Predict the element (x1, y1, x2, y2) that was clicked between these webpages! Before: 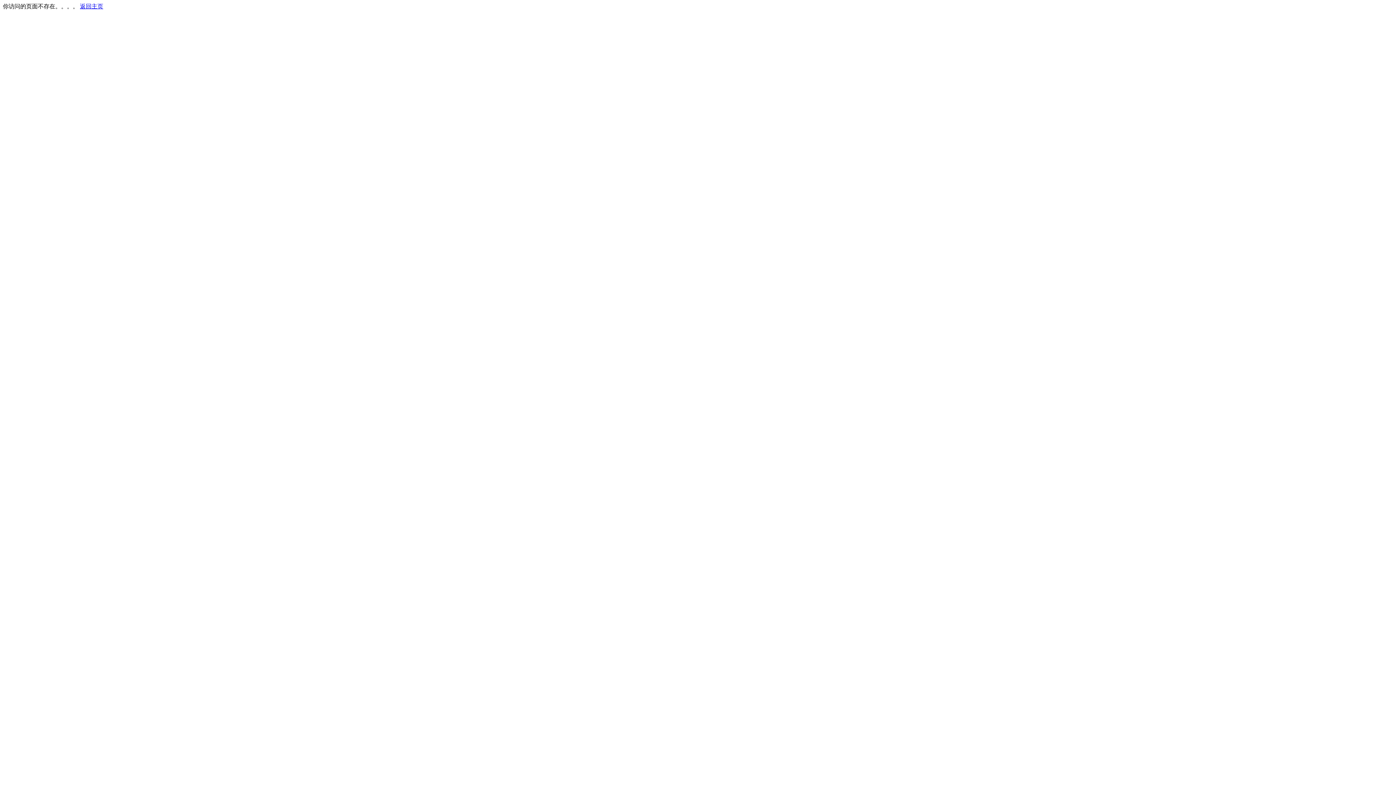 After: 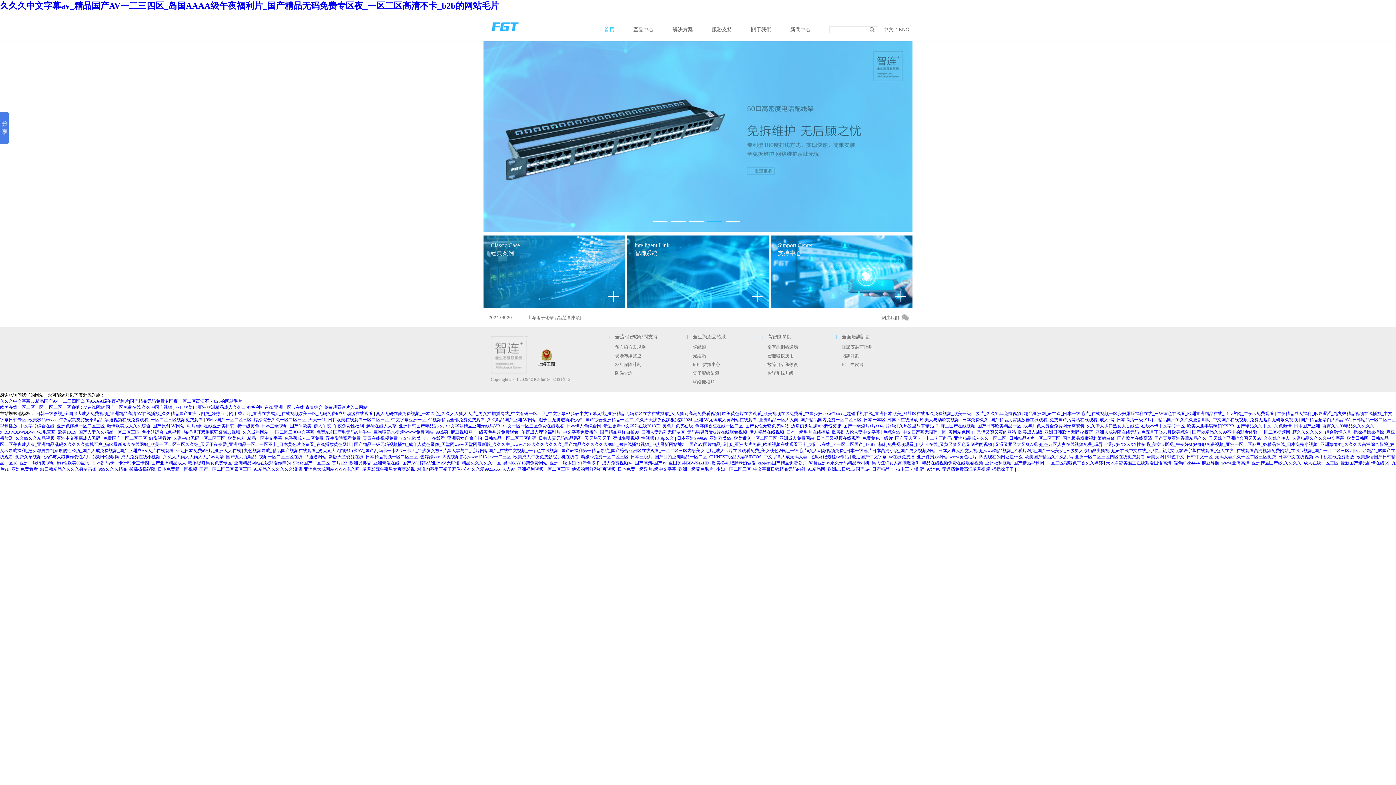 Action: label: 返回主页 bbox: (80, 3, 103, 9)